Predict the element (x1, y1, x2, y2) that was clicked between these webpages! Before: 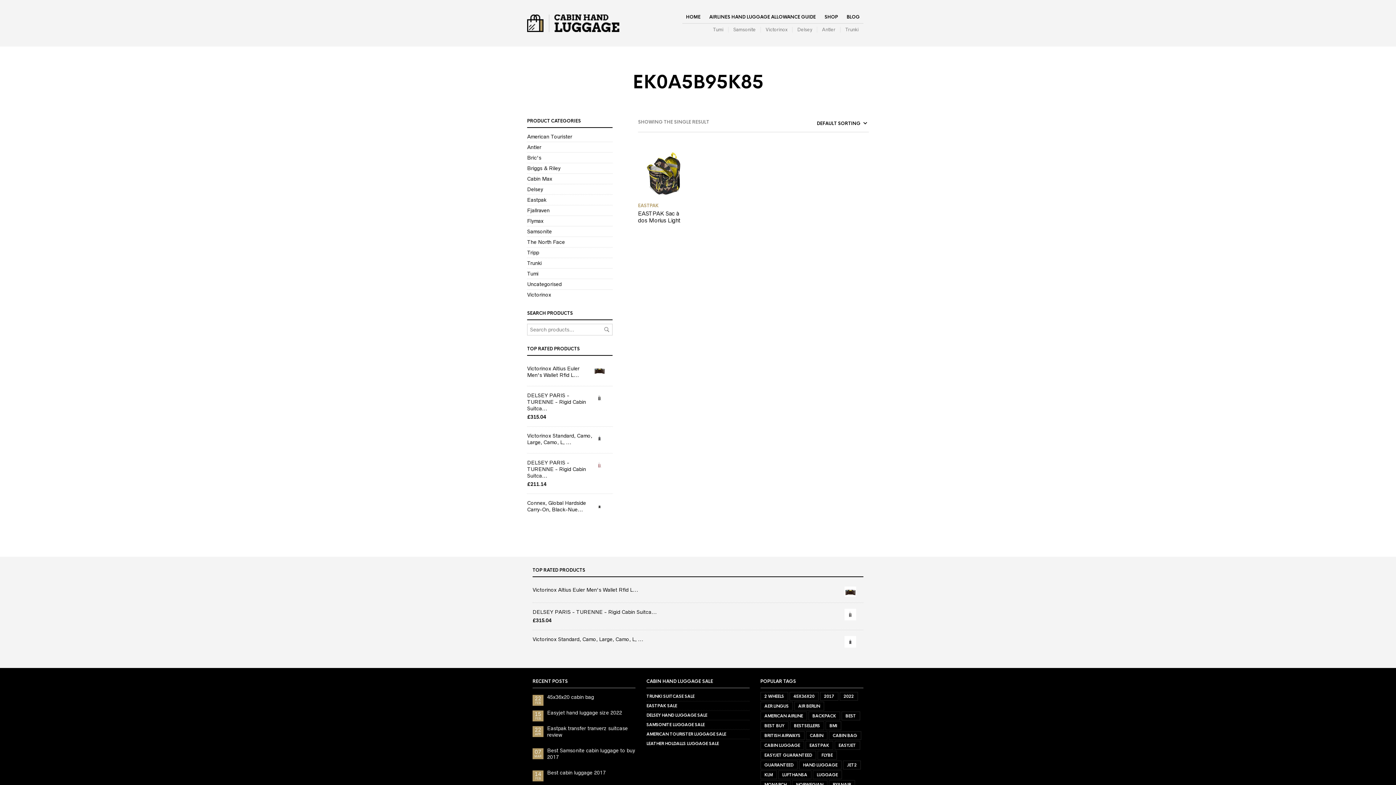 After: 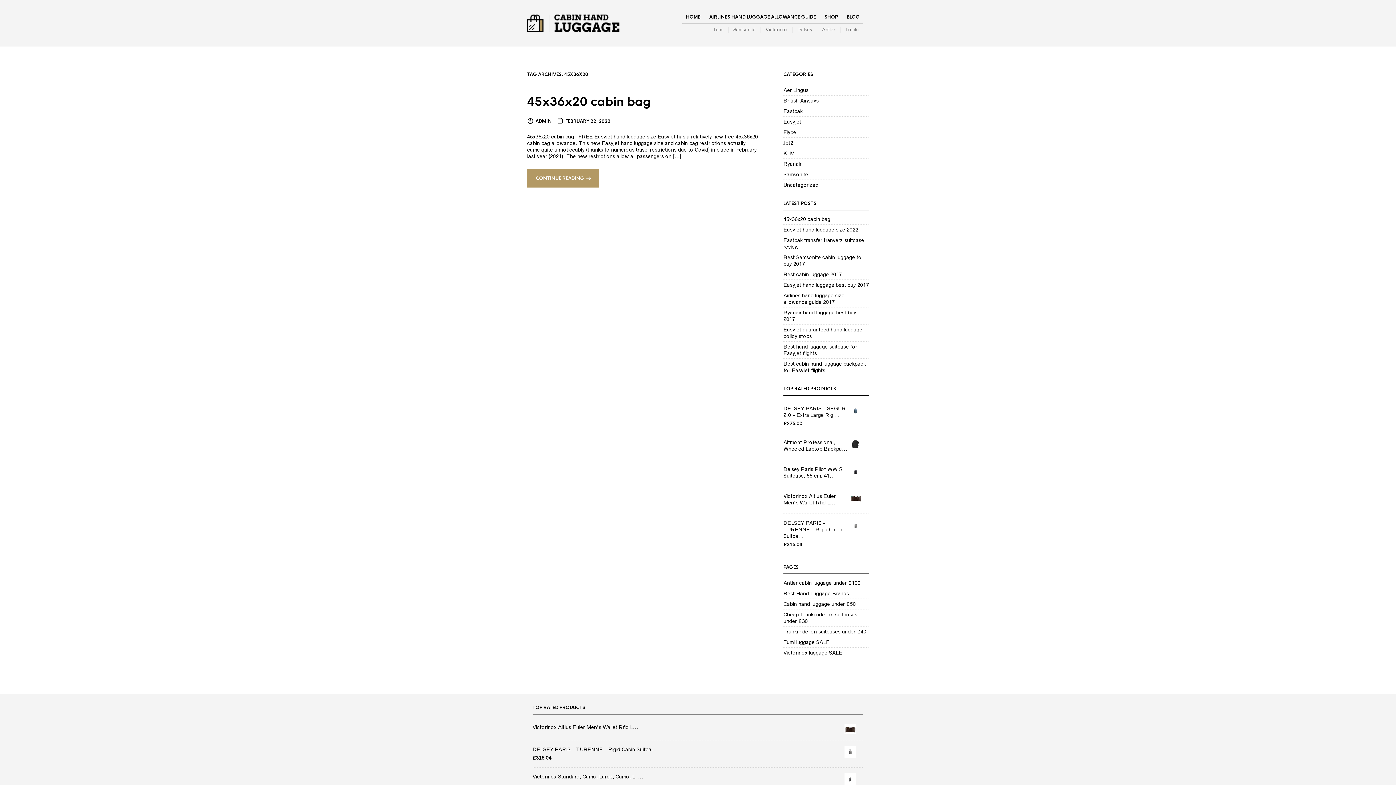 Action: bbox: (789, 692, 818, 701) label: 45x36x20 (1 item)